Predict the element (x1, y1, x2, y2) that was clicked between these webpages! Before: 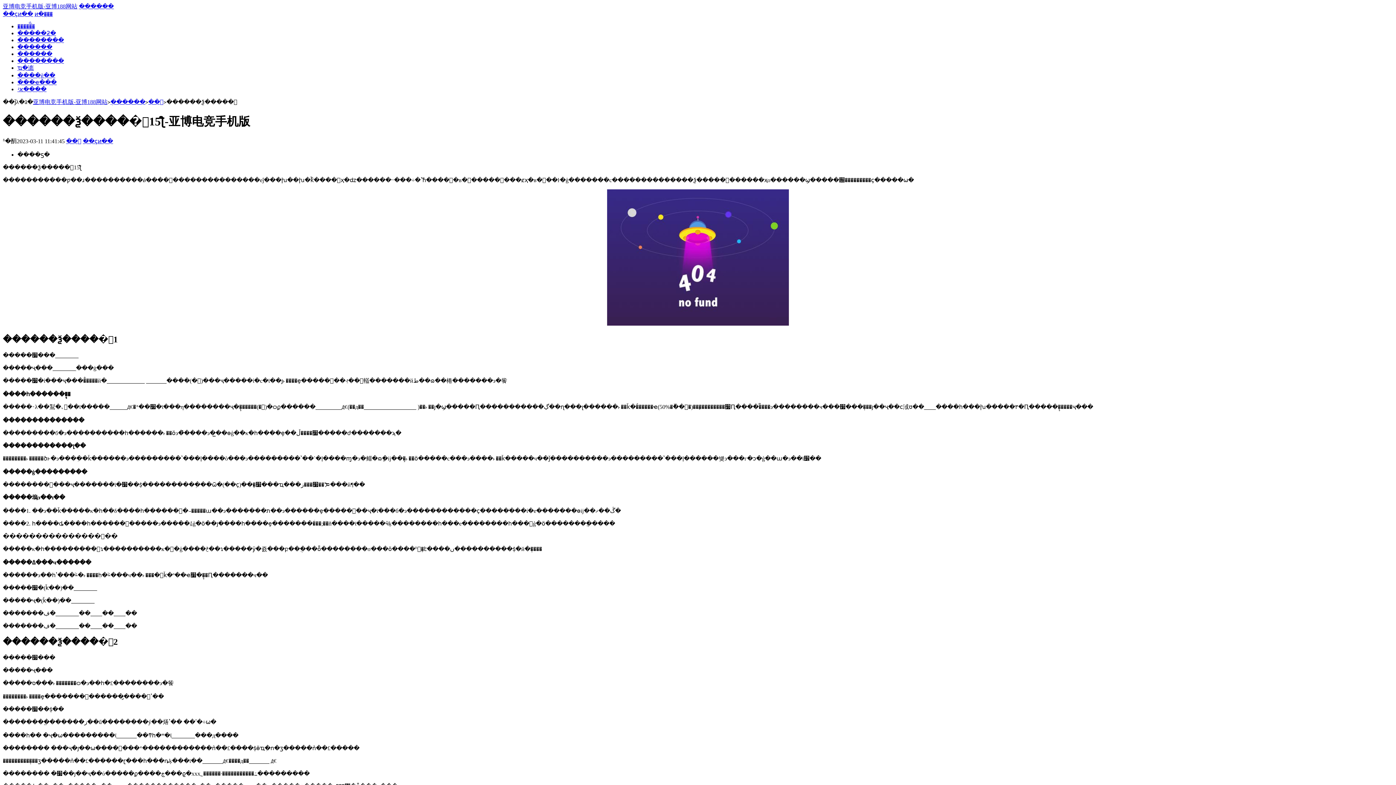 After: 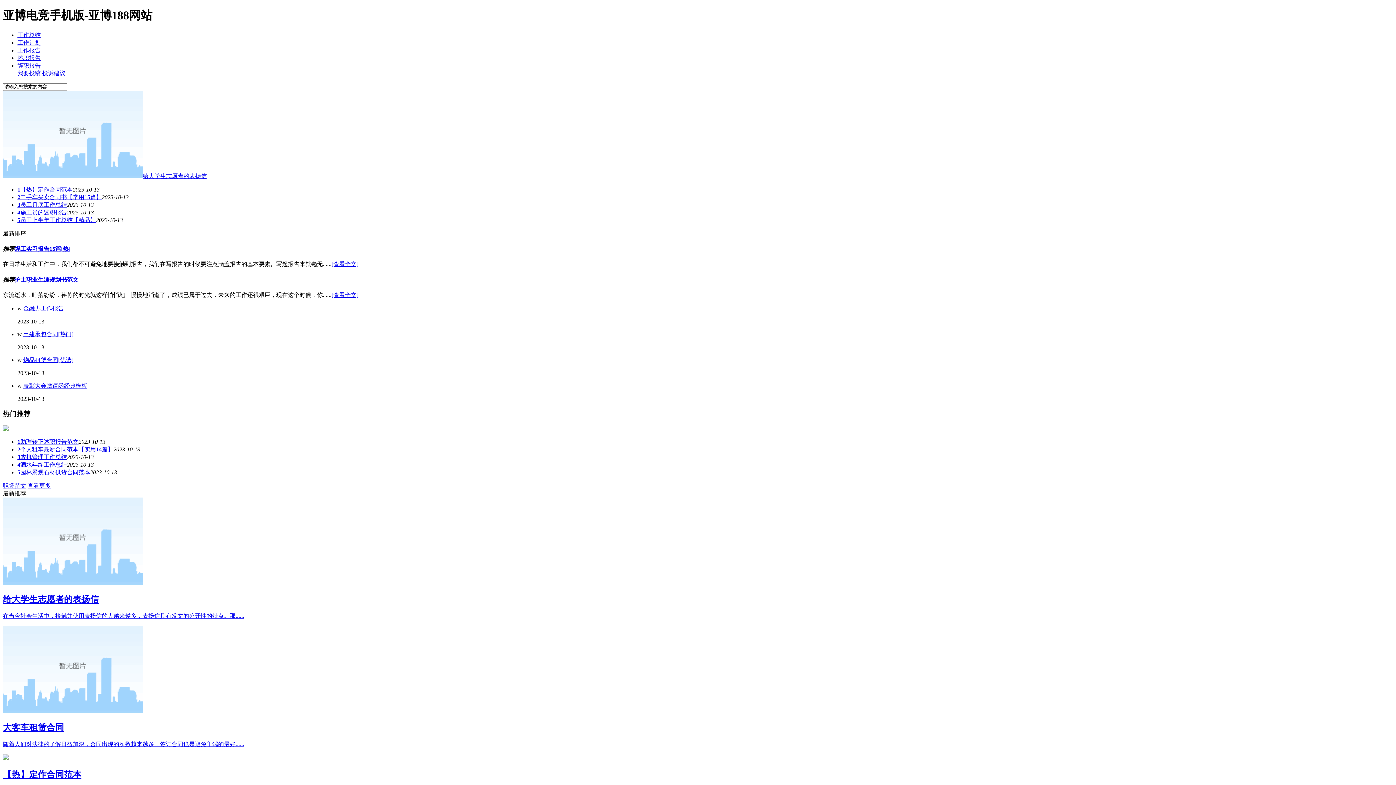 Action: label: 亚博电竞手机版-亚博188网站 bbox: (2, 3, 77, 9)